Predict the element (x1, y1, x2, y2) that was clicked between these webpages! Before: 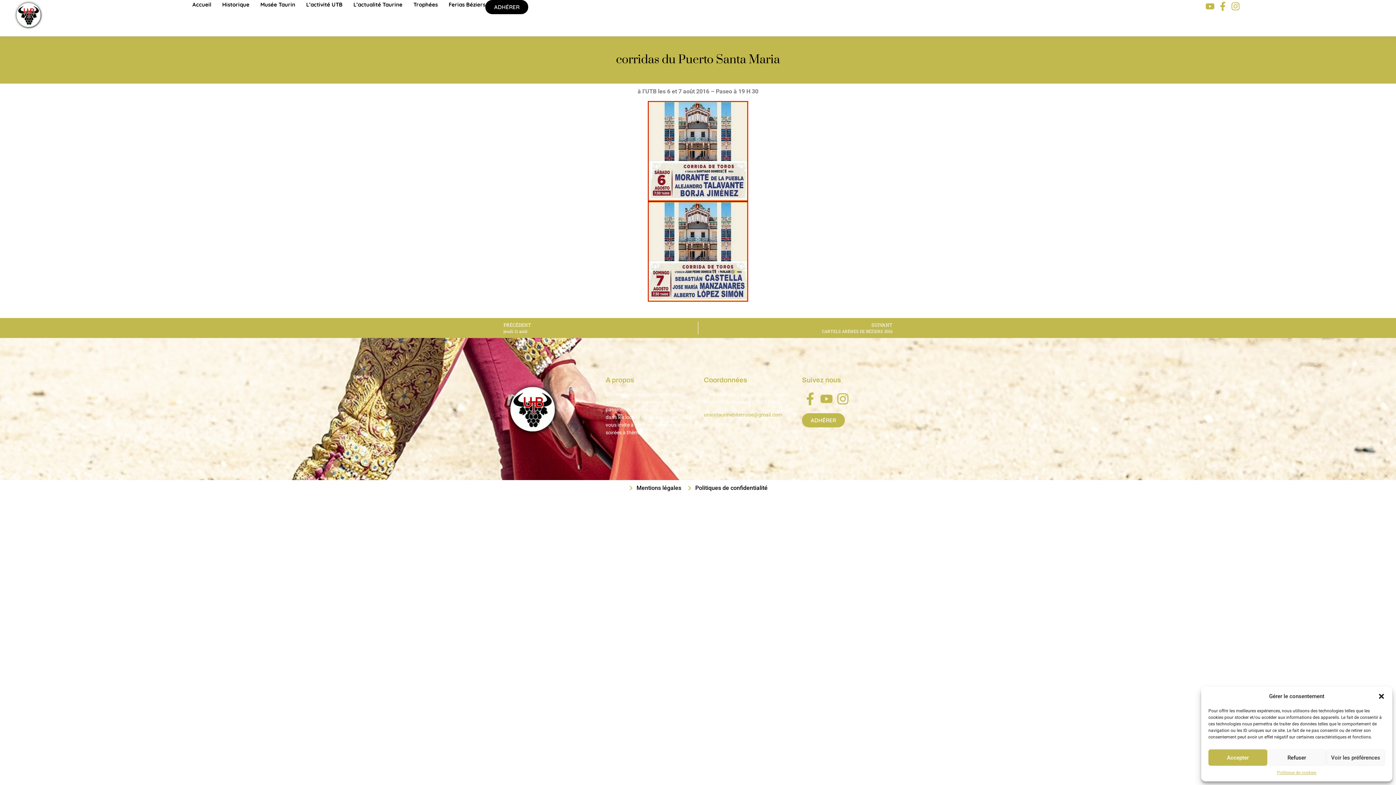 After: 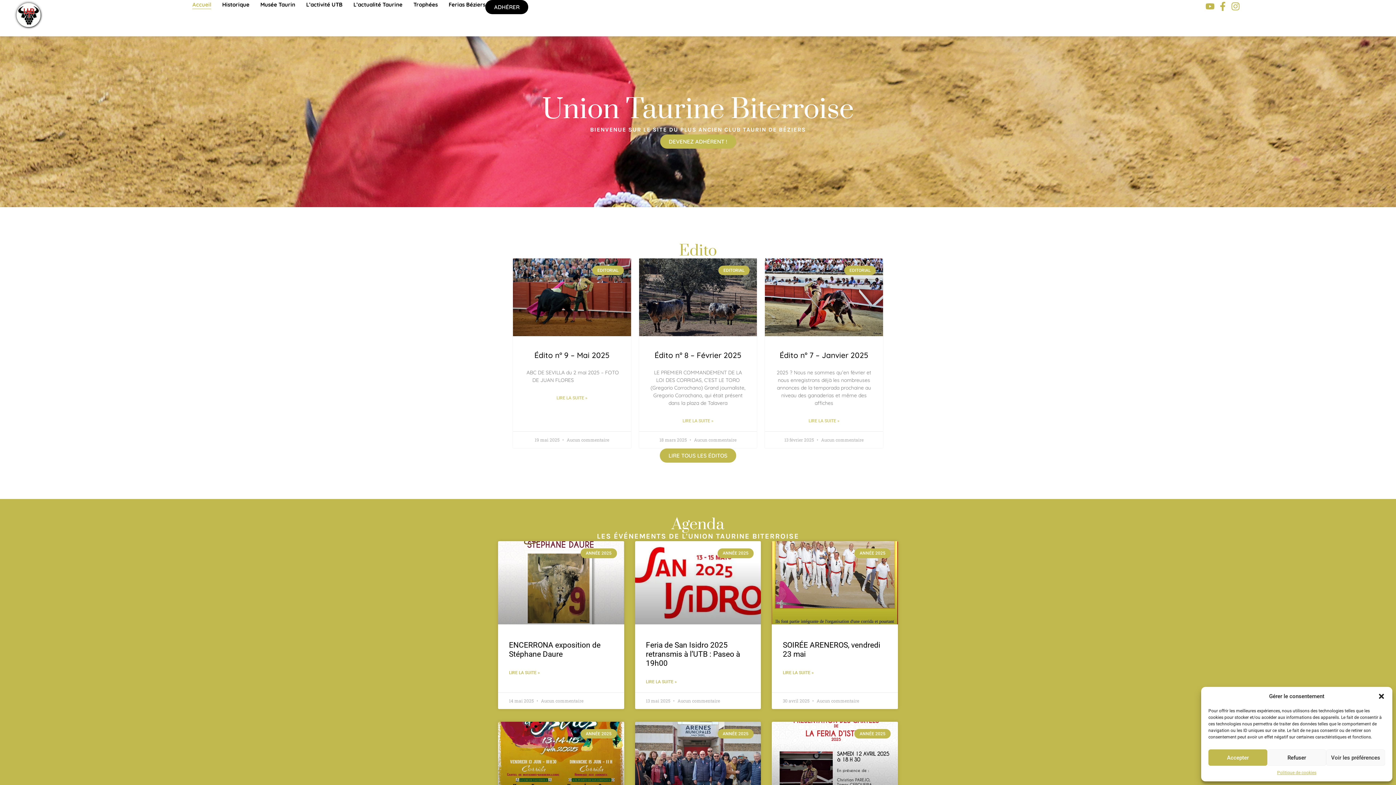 Action: bbox: (13, 0, 68, 29)